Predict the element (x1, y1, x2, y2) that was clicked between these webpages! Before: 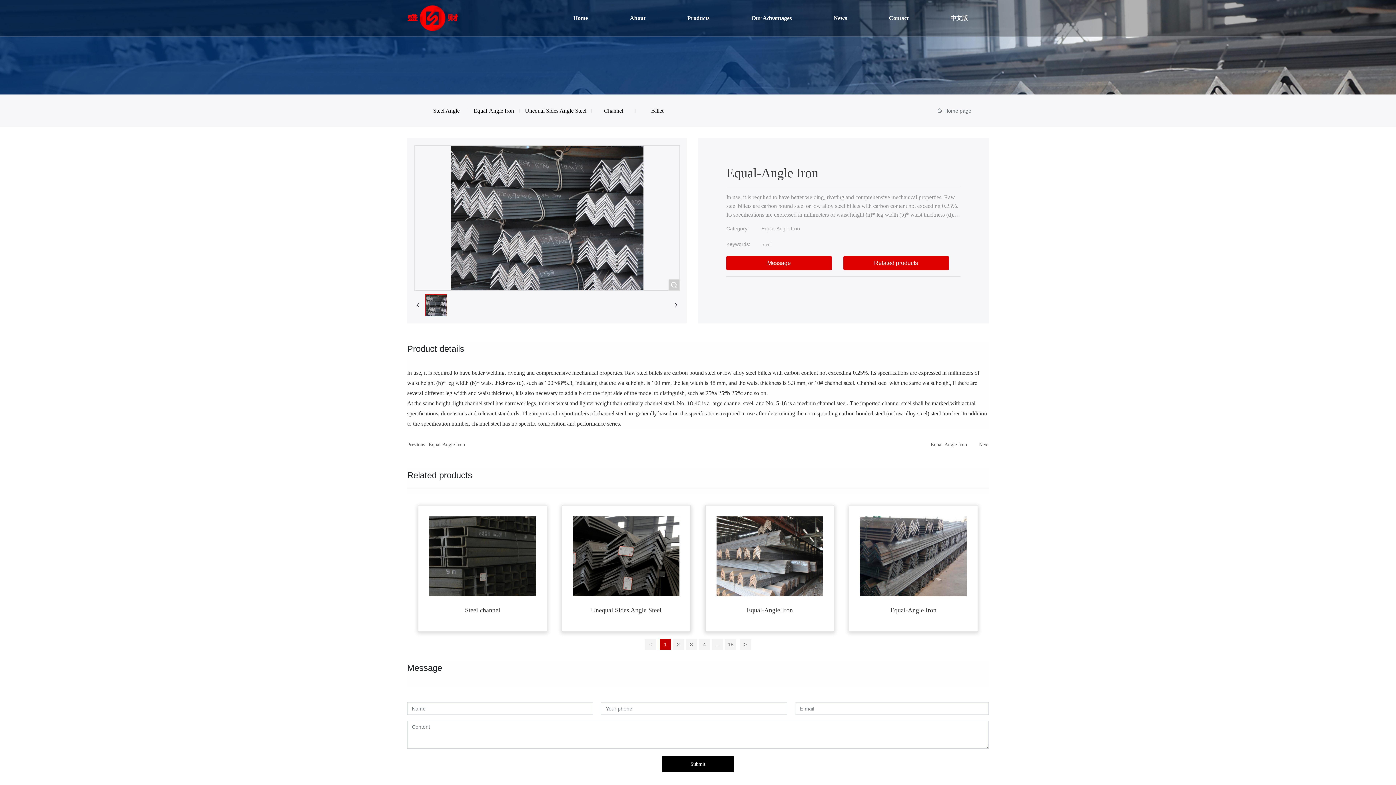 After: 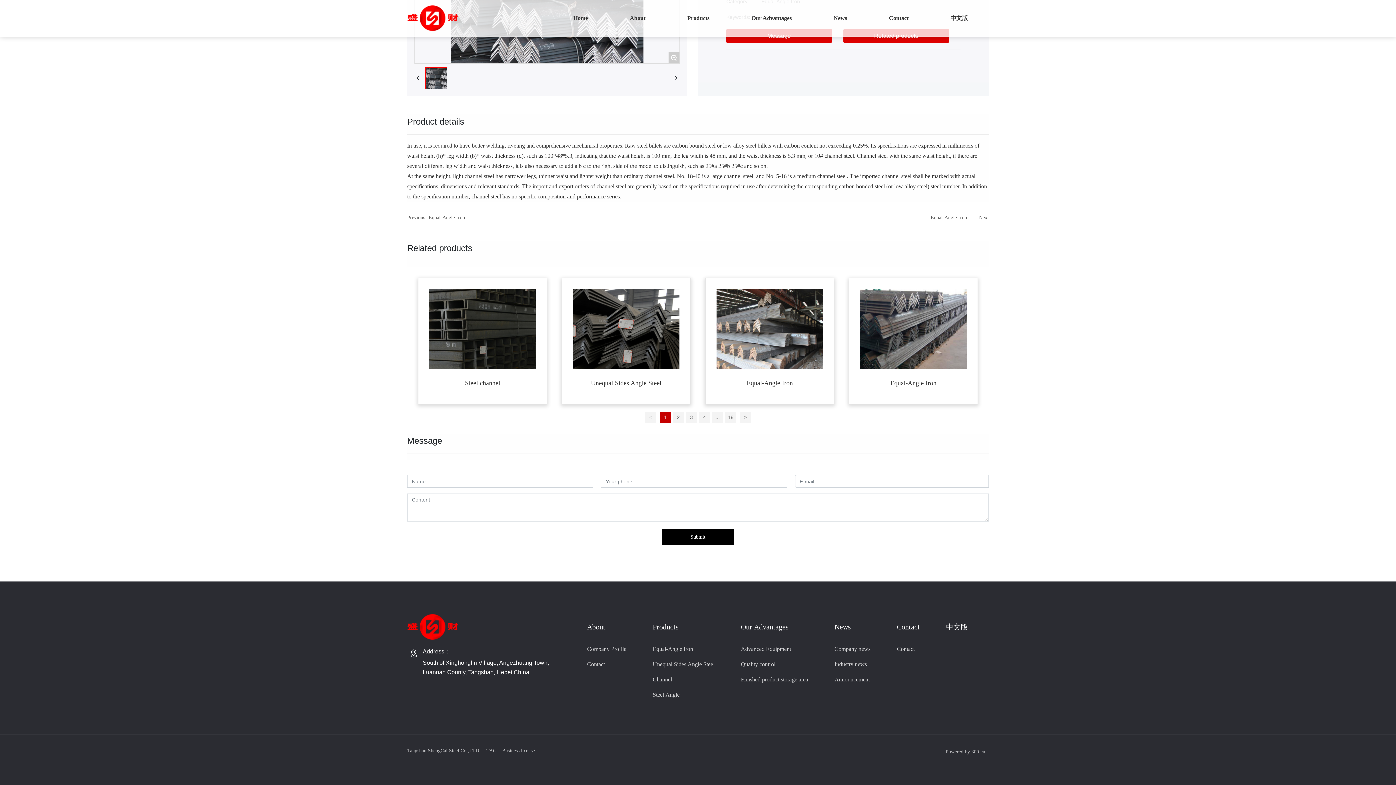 Action: label: Related products bbox: (843, 256, 949, 270)